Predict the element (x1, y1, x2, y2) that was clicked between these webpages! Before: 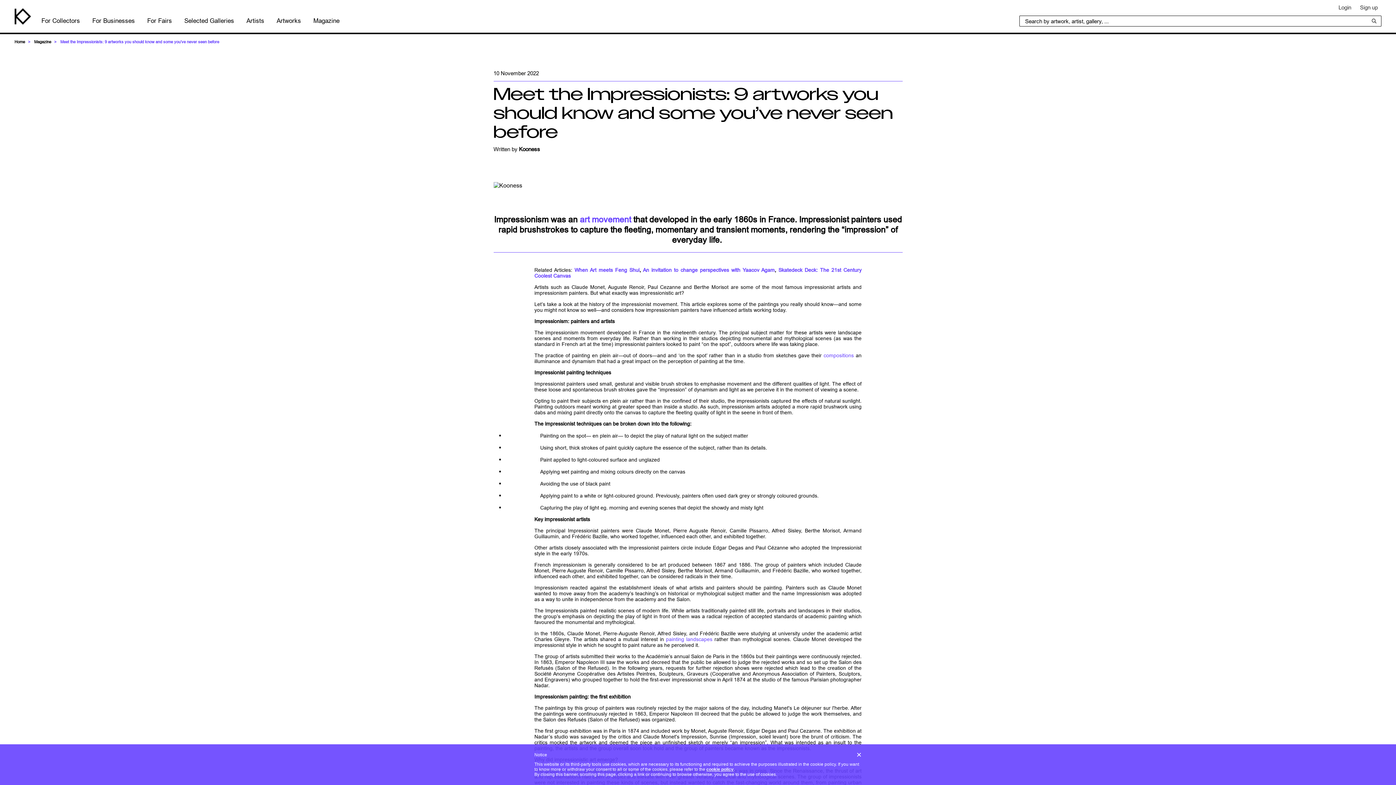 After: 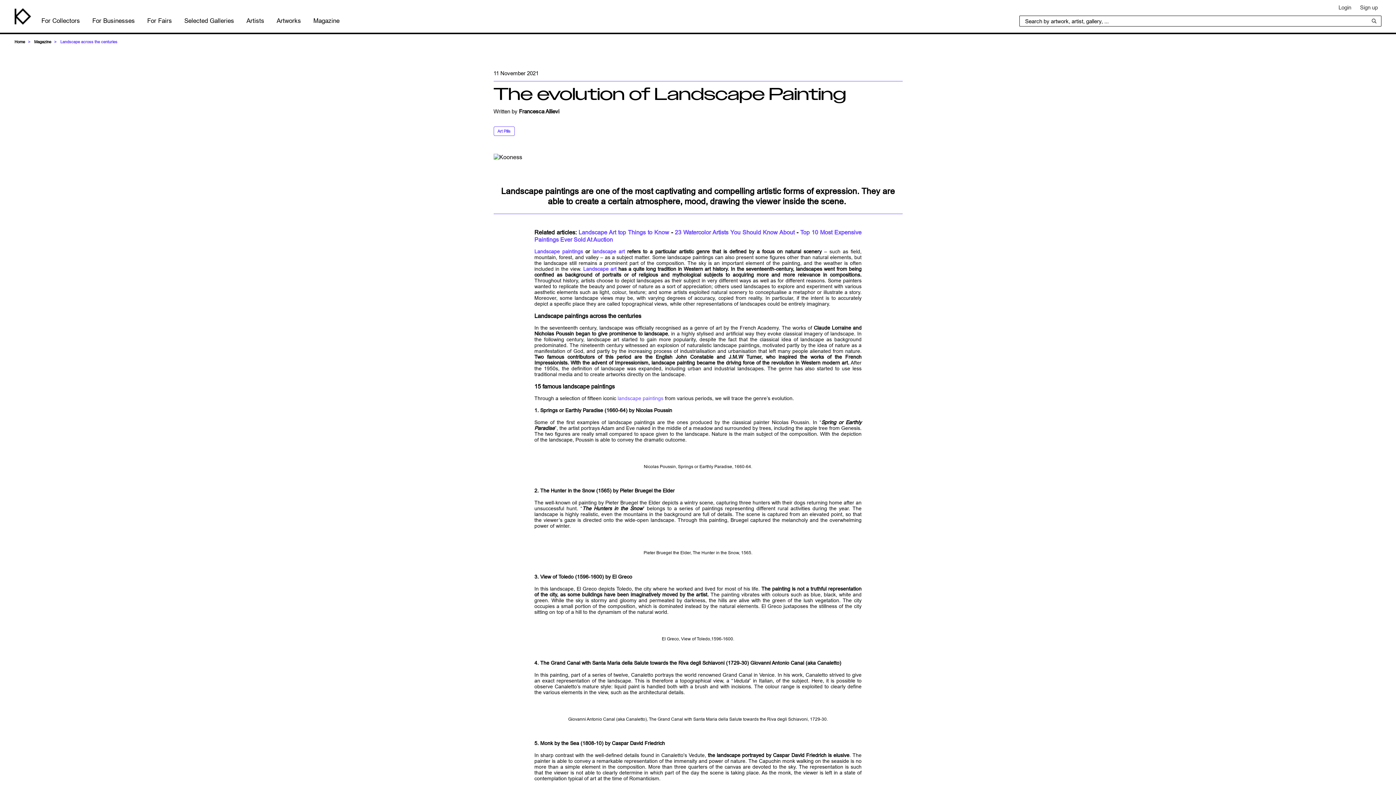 Action: label: painting landscapes bbox: (666, 636, 712, 642)